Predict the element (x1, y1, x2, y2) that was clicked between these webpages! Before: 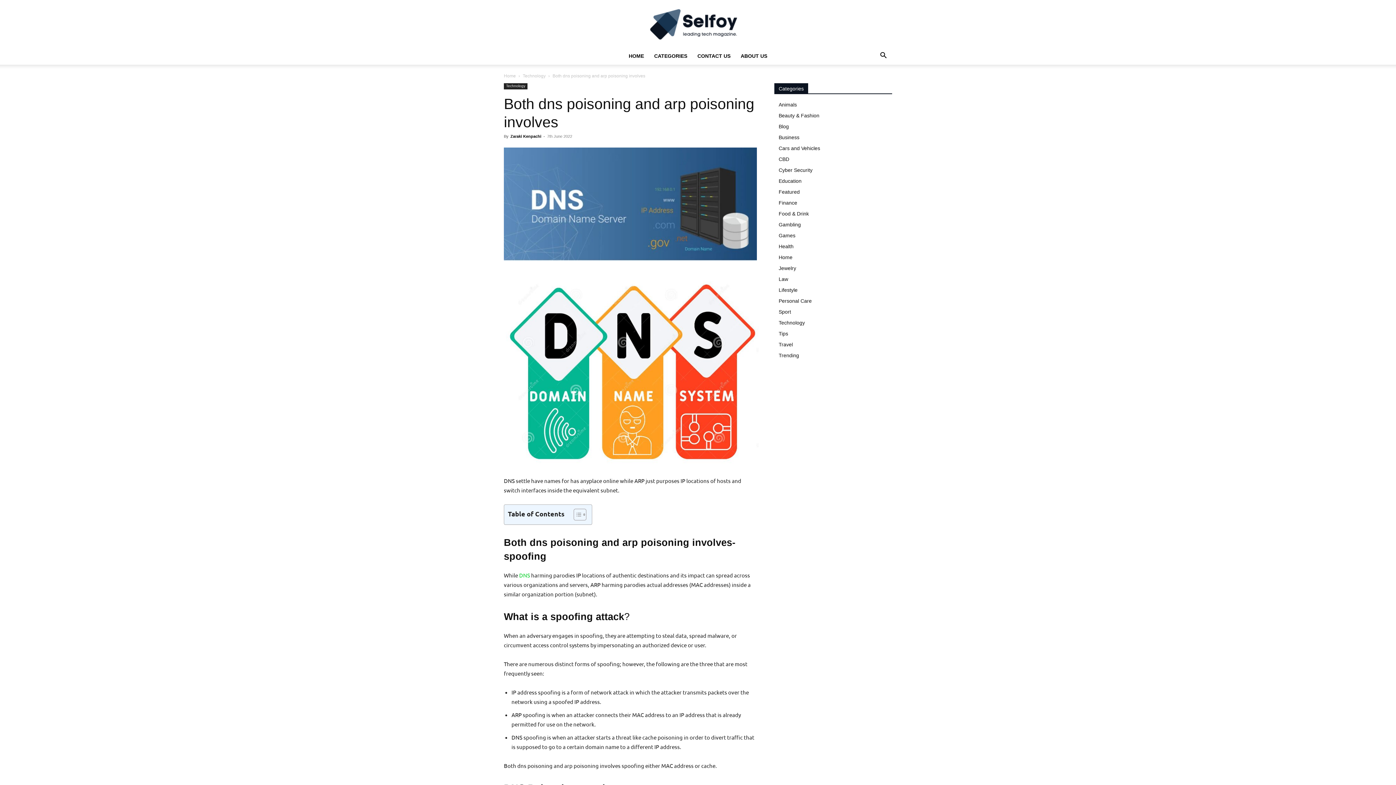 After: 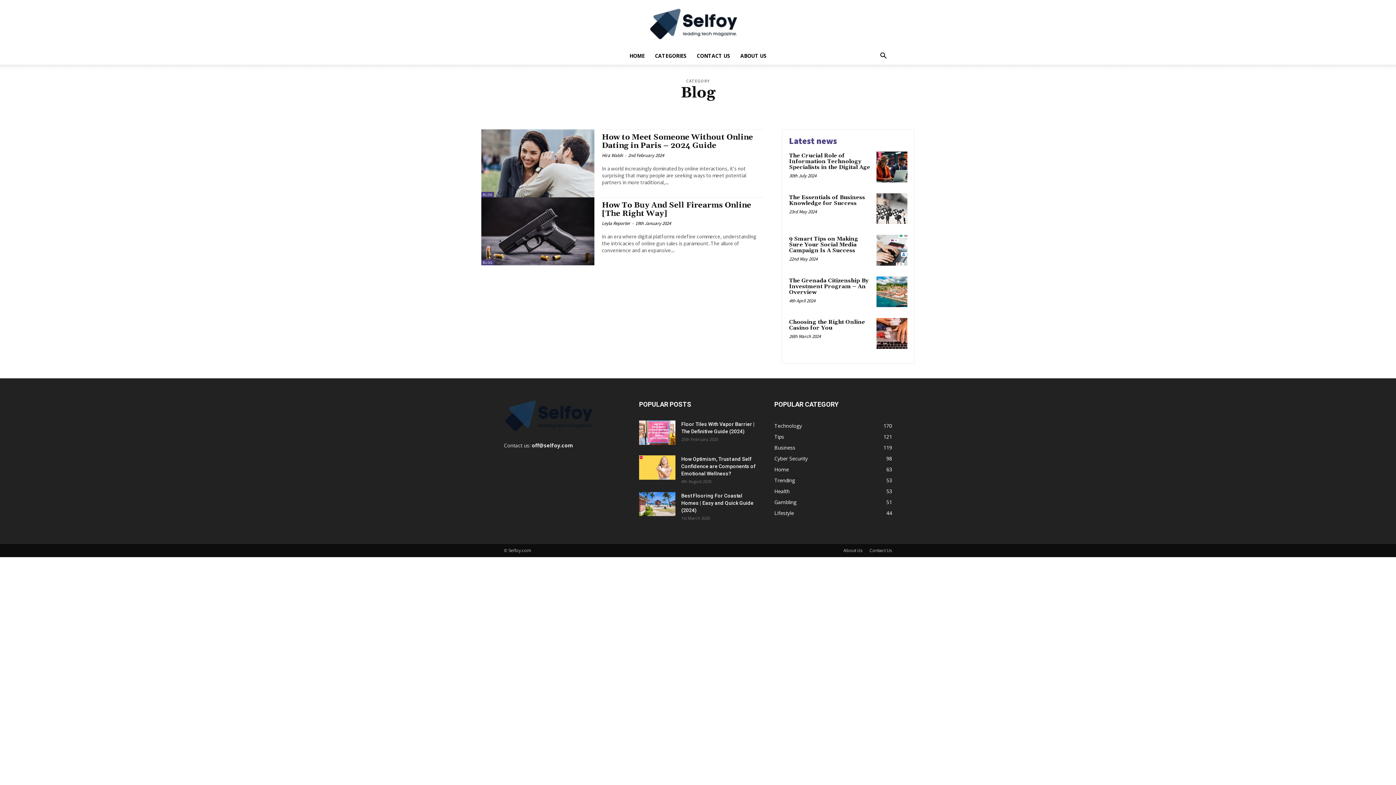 Action: label: Blog bbox: (778, 123, 789, 129)